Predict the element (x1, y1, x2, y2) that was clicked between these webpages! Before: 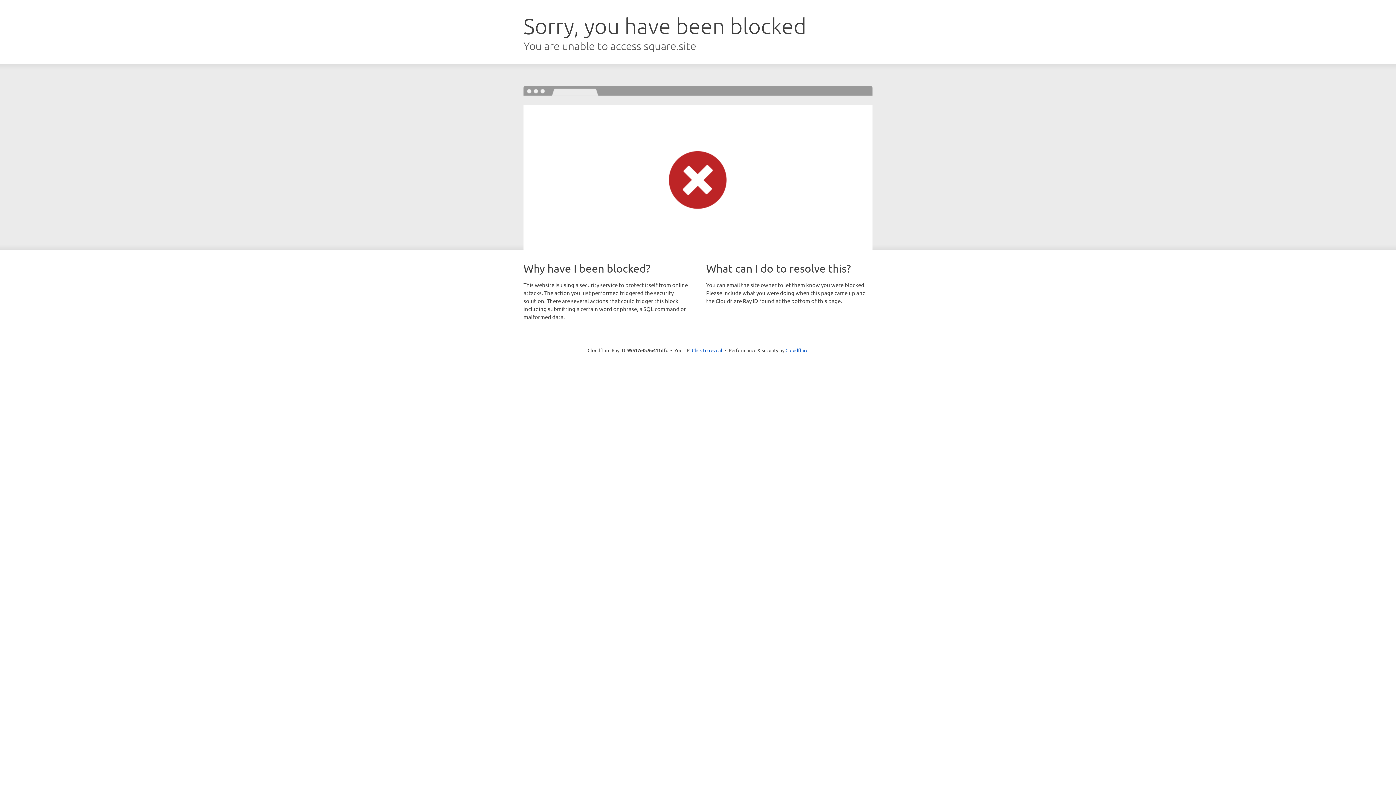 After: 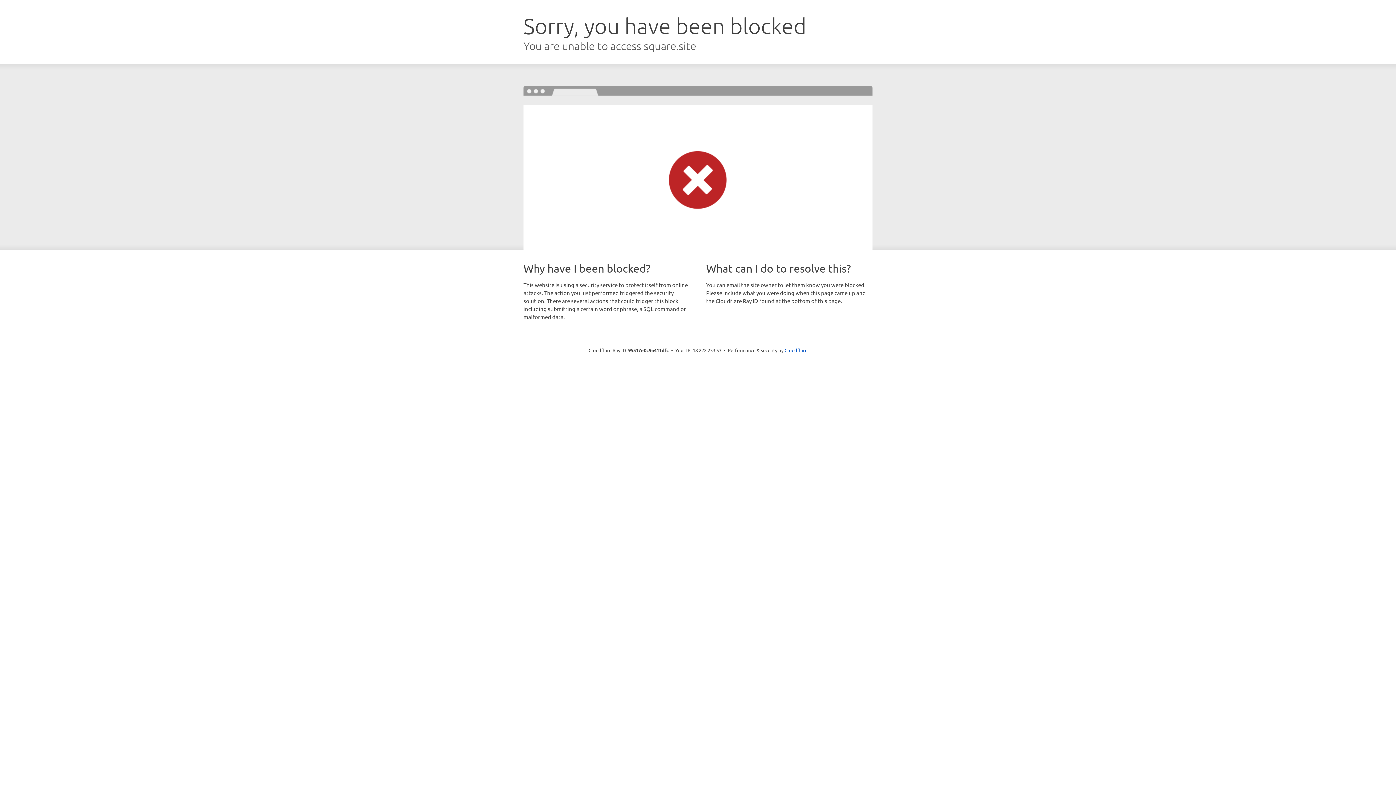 Action: bbox: (692, 346, 722, 353) label: Click to reveal